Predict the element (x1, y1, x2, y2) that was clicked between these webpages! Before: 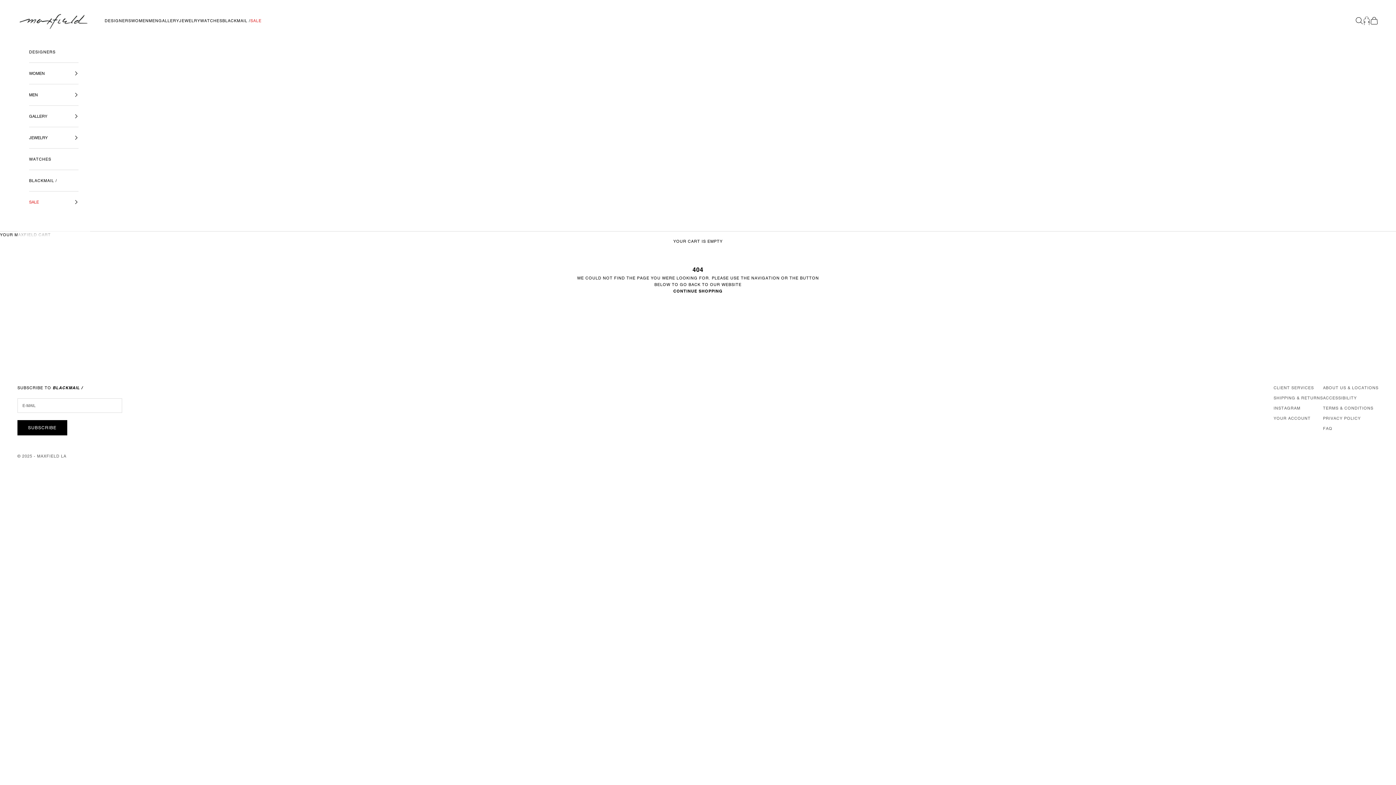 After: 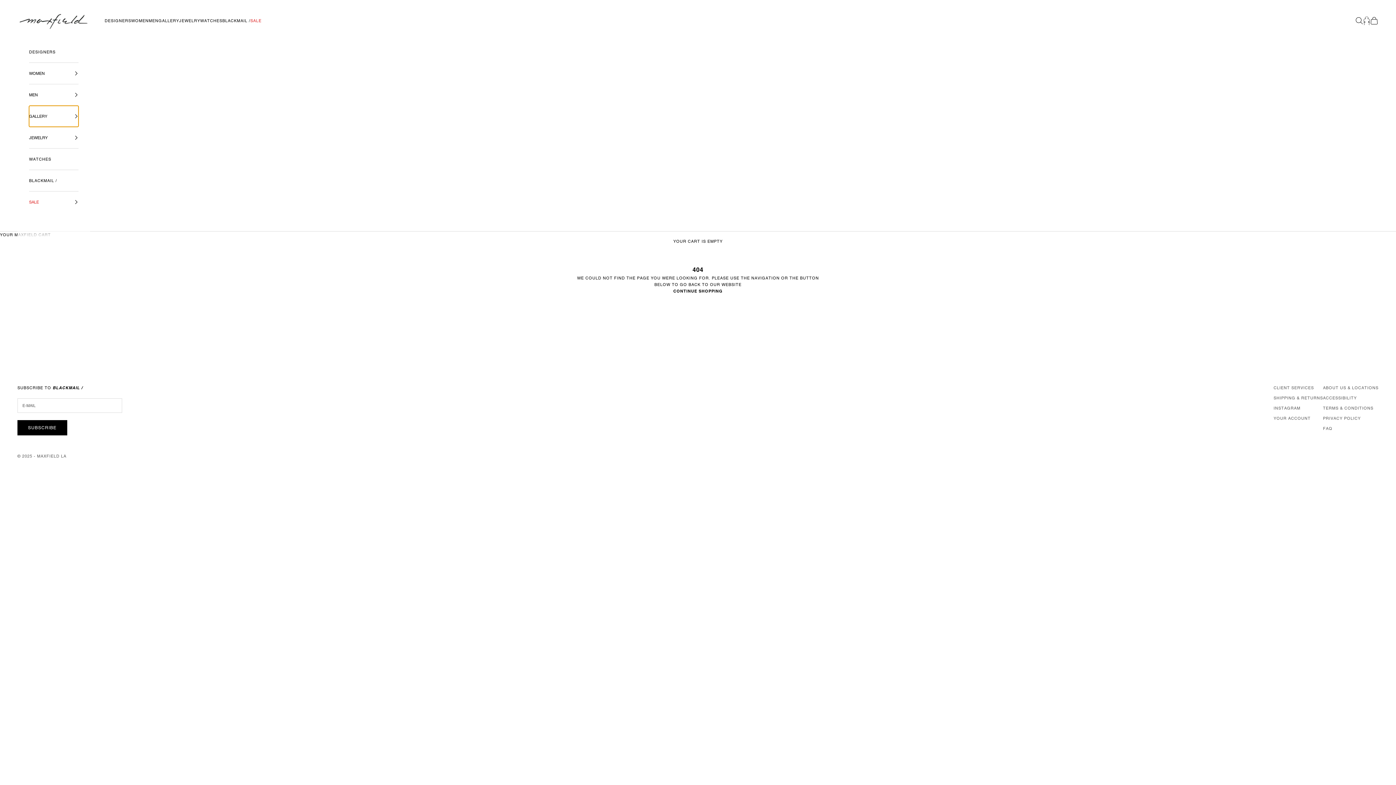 Action: label: GALLERY bbox: (29, 105, 78, 127)